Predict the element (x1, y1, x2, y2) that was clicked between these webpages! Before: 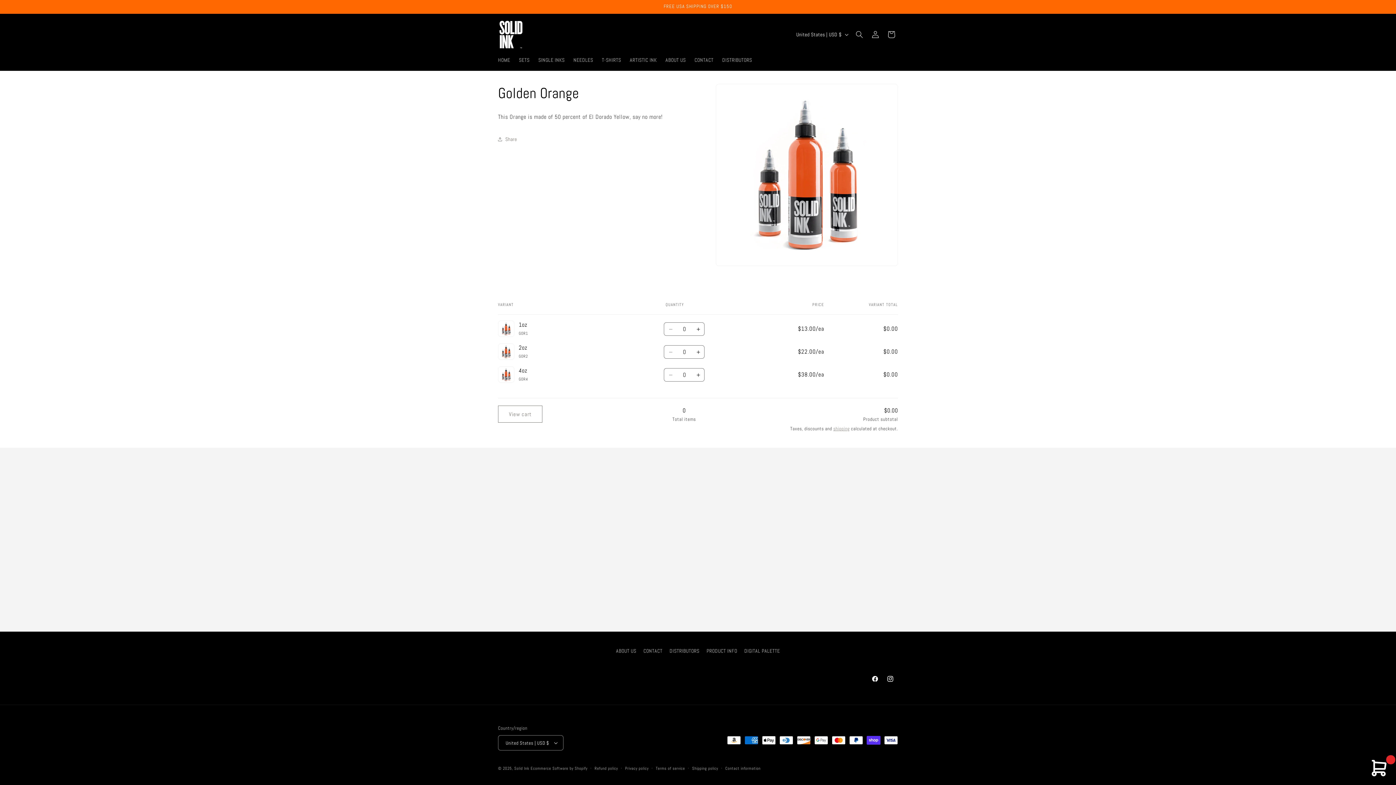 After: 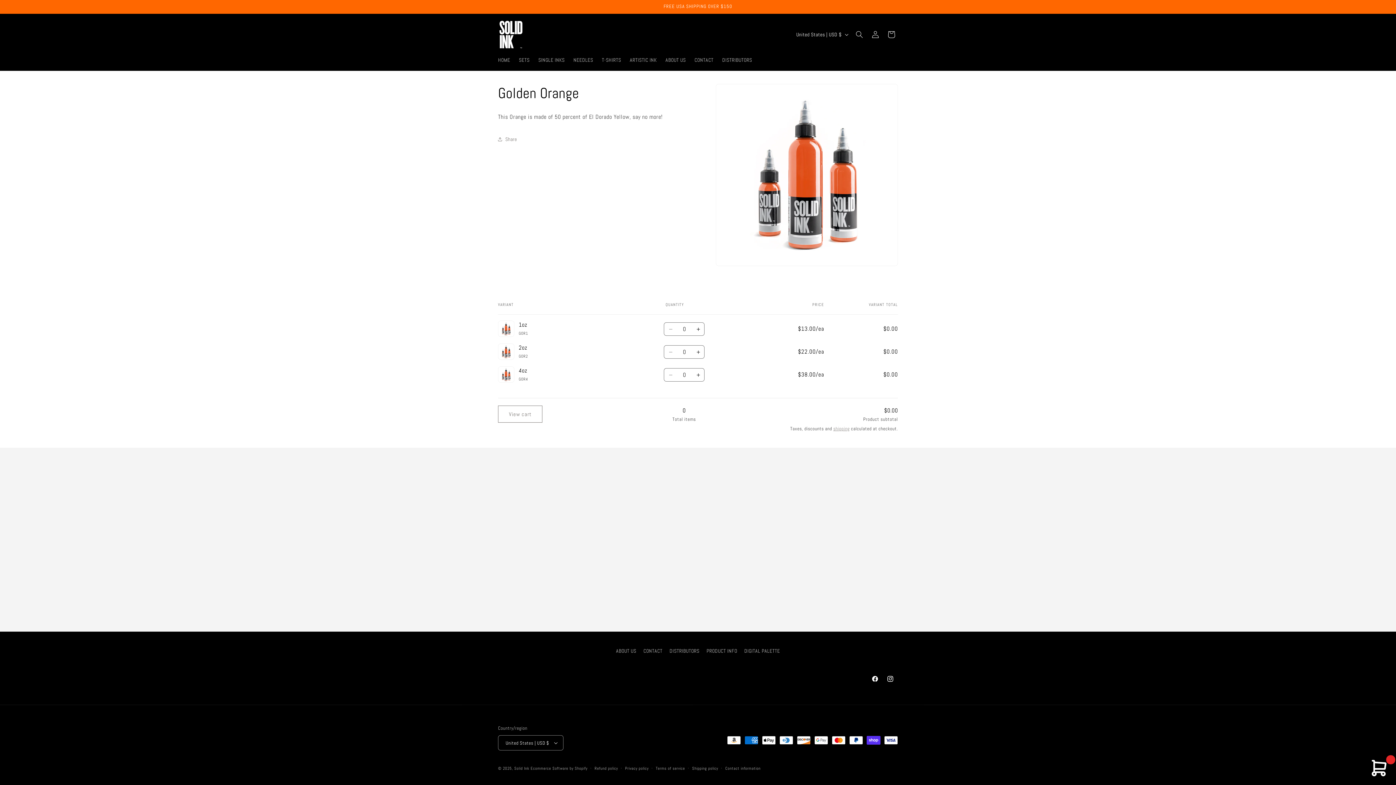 Action: label: Decrease quantity for 1oz bbox: (664, 322, 677, 336)